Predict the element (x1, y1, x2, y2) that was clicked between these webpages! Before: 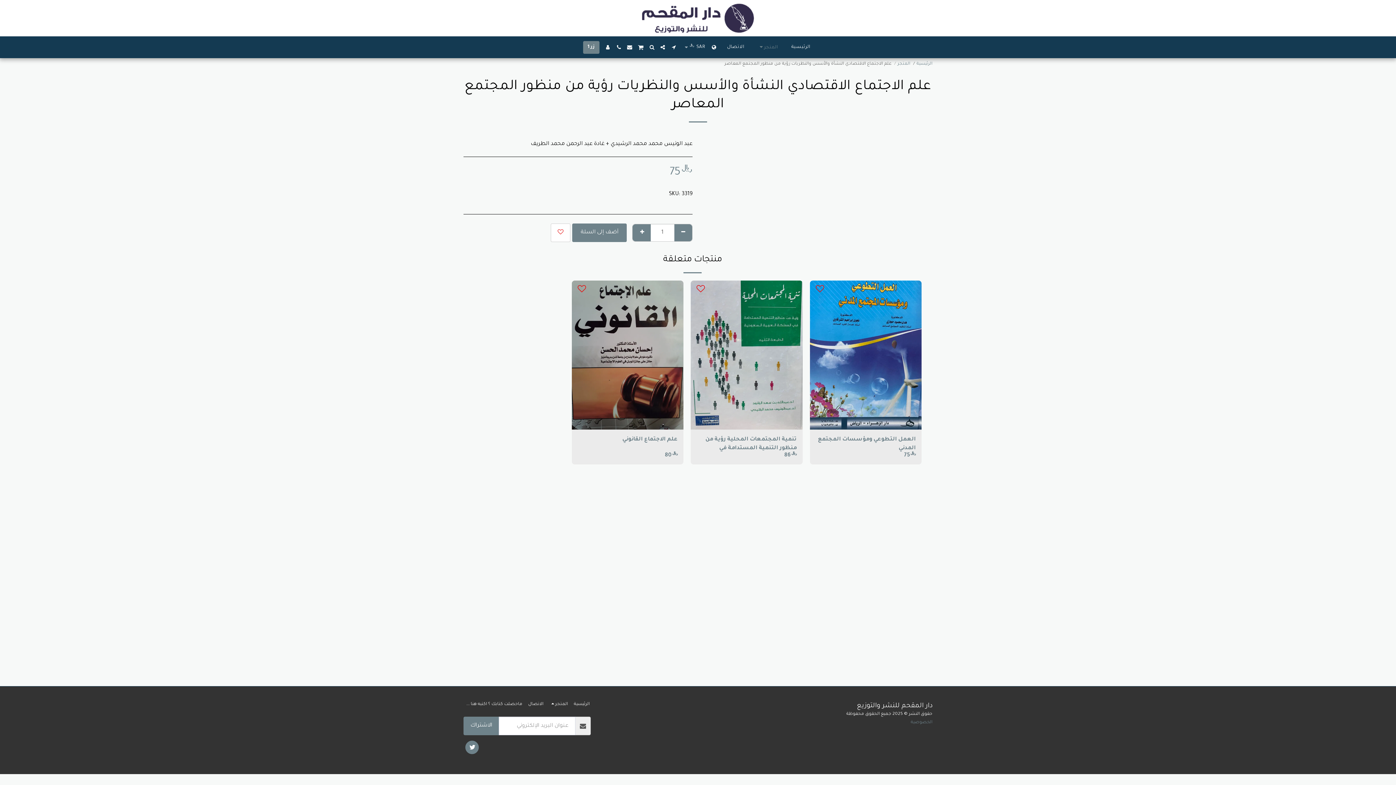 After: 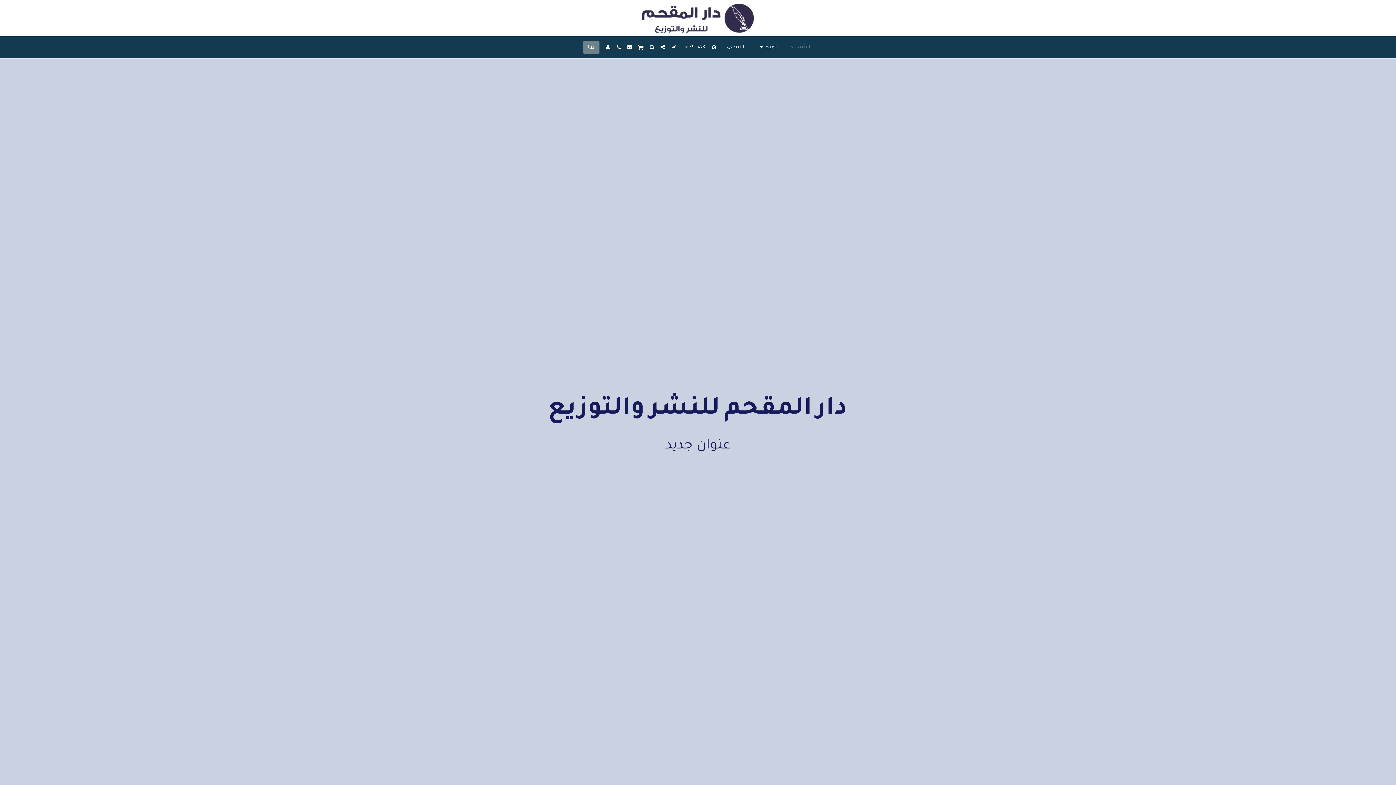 Action: bbox: (916, 61, 932, 66) label: الرئيسية